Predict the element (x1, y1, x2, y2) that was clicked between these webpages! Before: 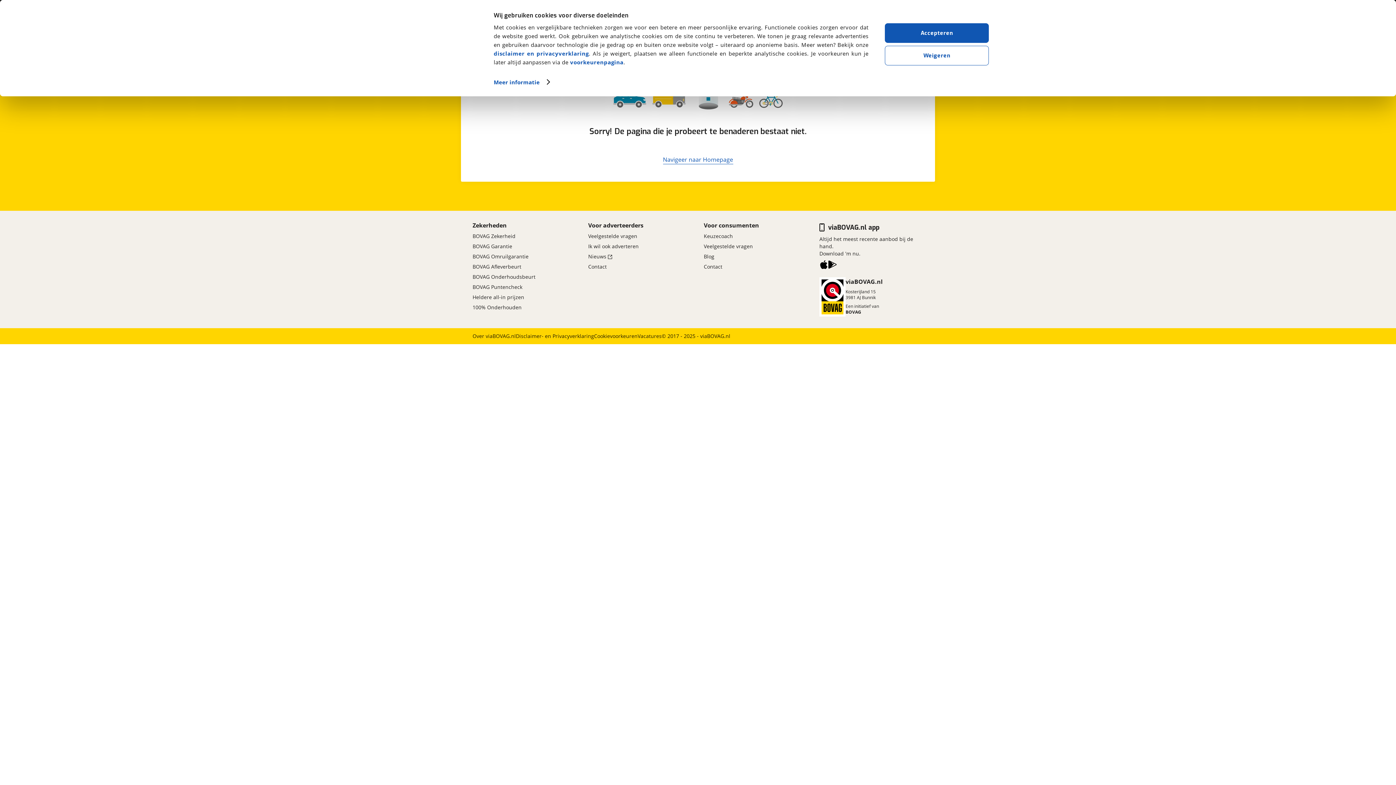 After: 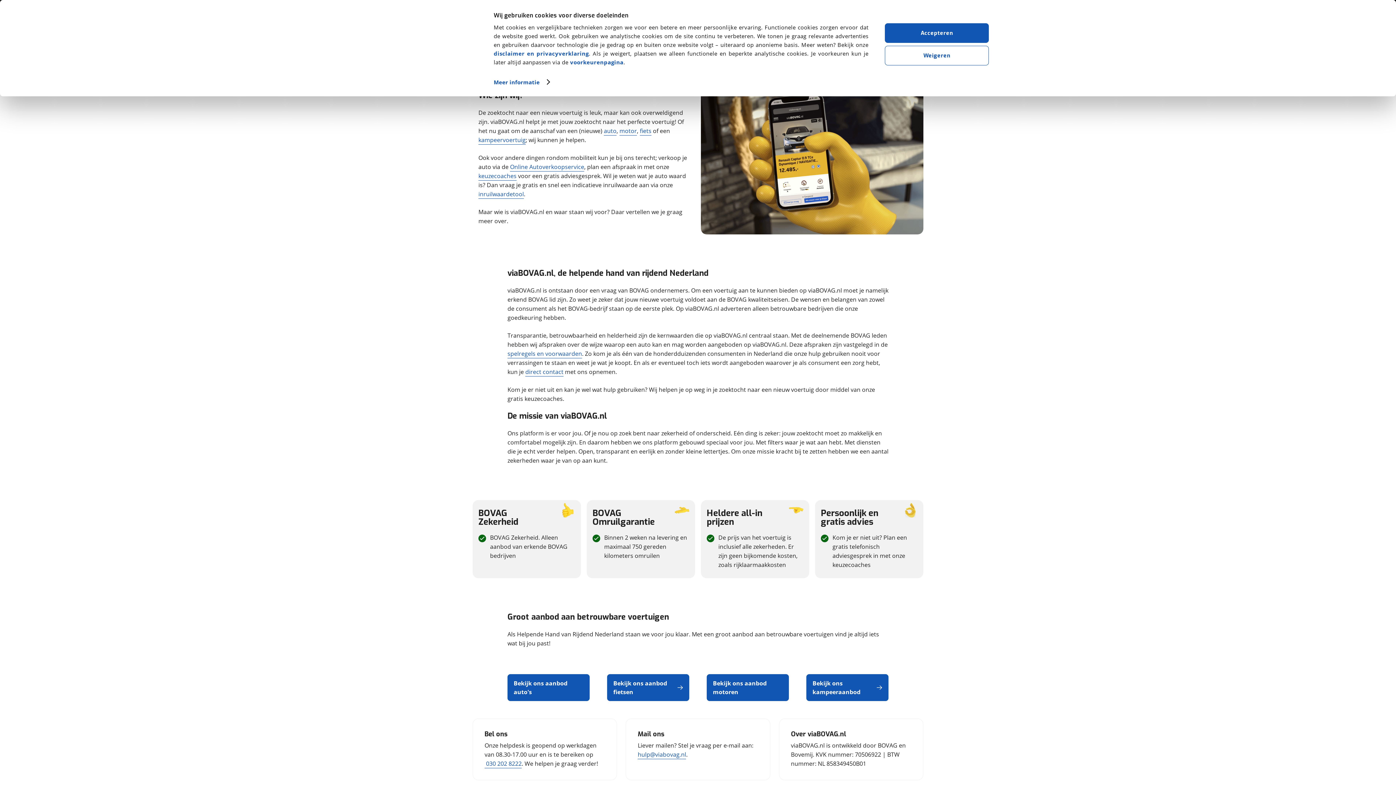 Action: bbox: (472, 332, 516, 340) label: Over viaBOVAG.nl